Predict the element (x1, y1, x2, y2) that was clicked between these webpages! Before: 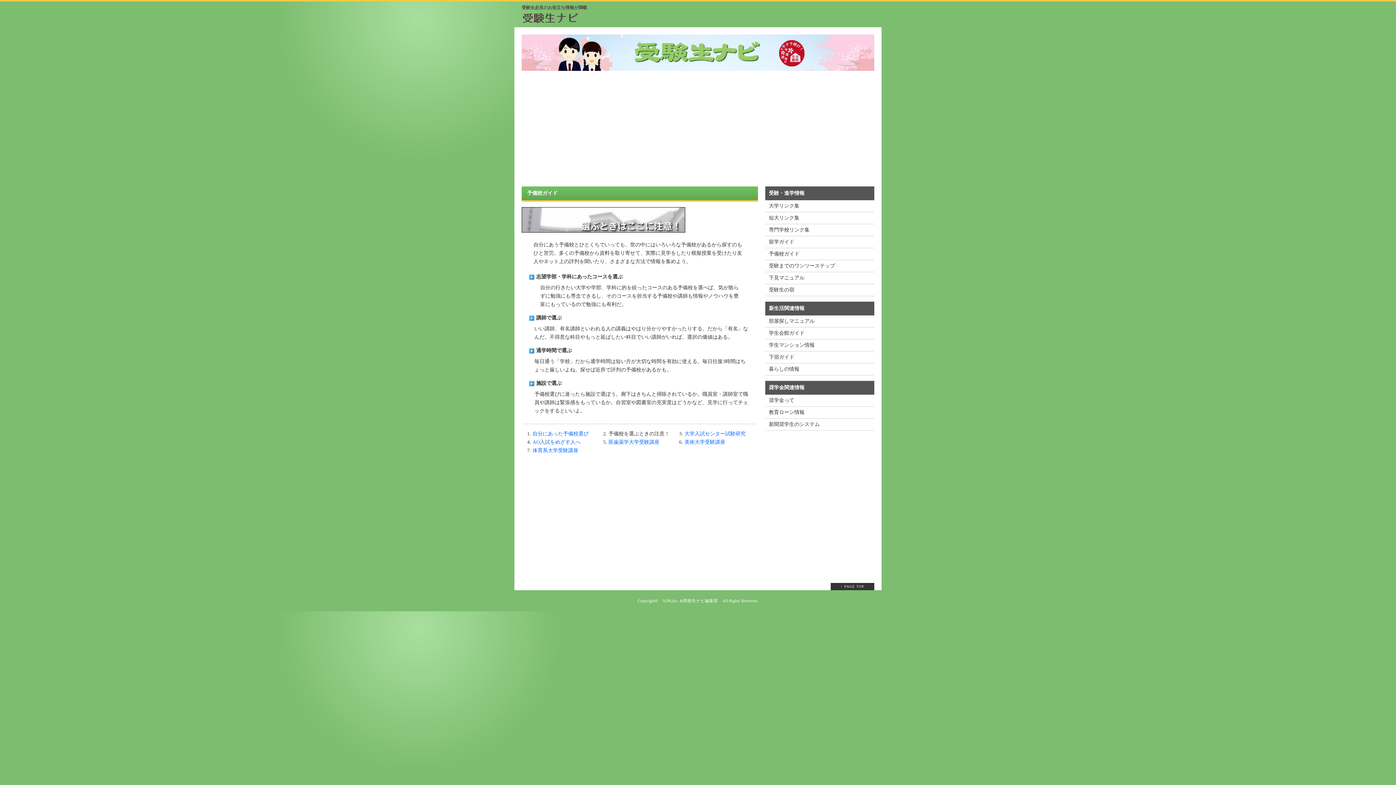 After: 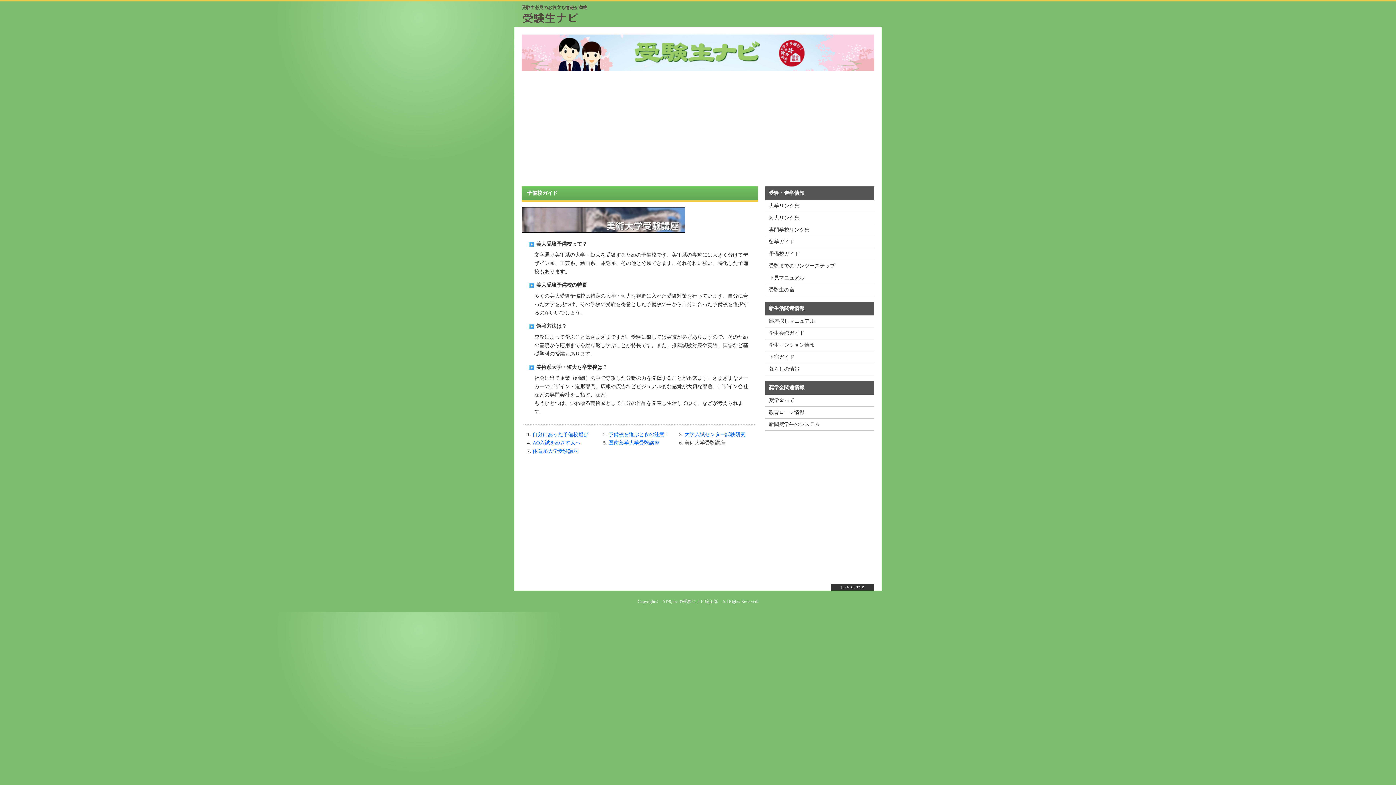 Action: bbox: (684, 439, 725, 445) label: 美術大学受験講座